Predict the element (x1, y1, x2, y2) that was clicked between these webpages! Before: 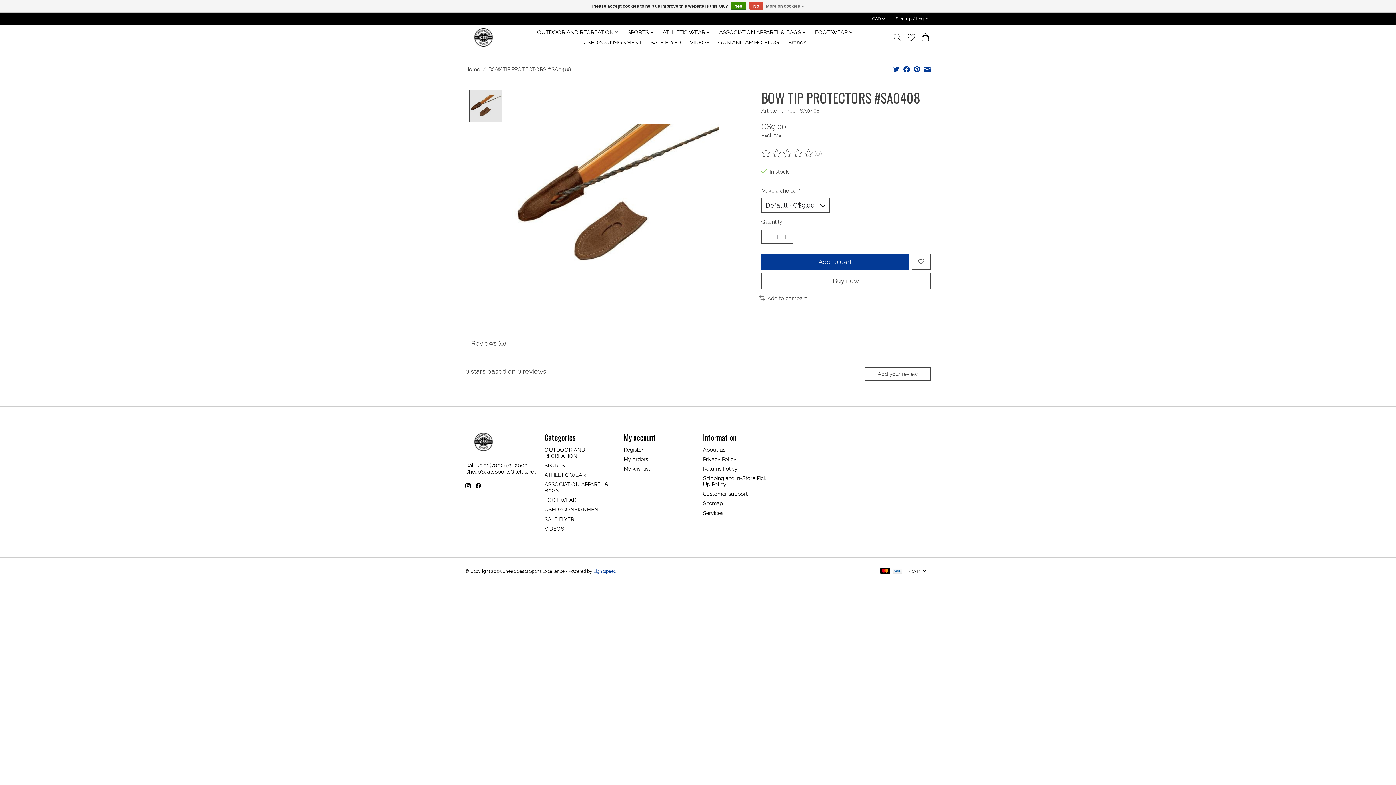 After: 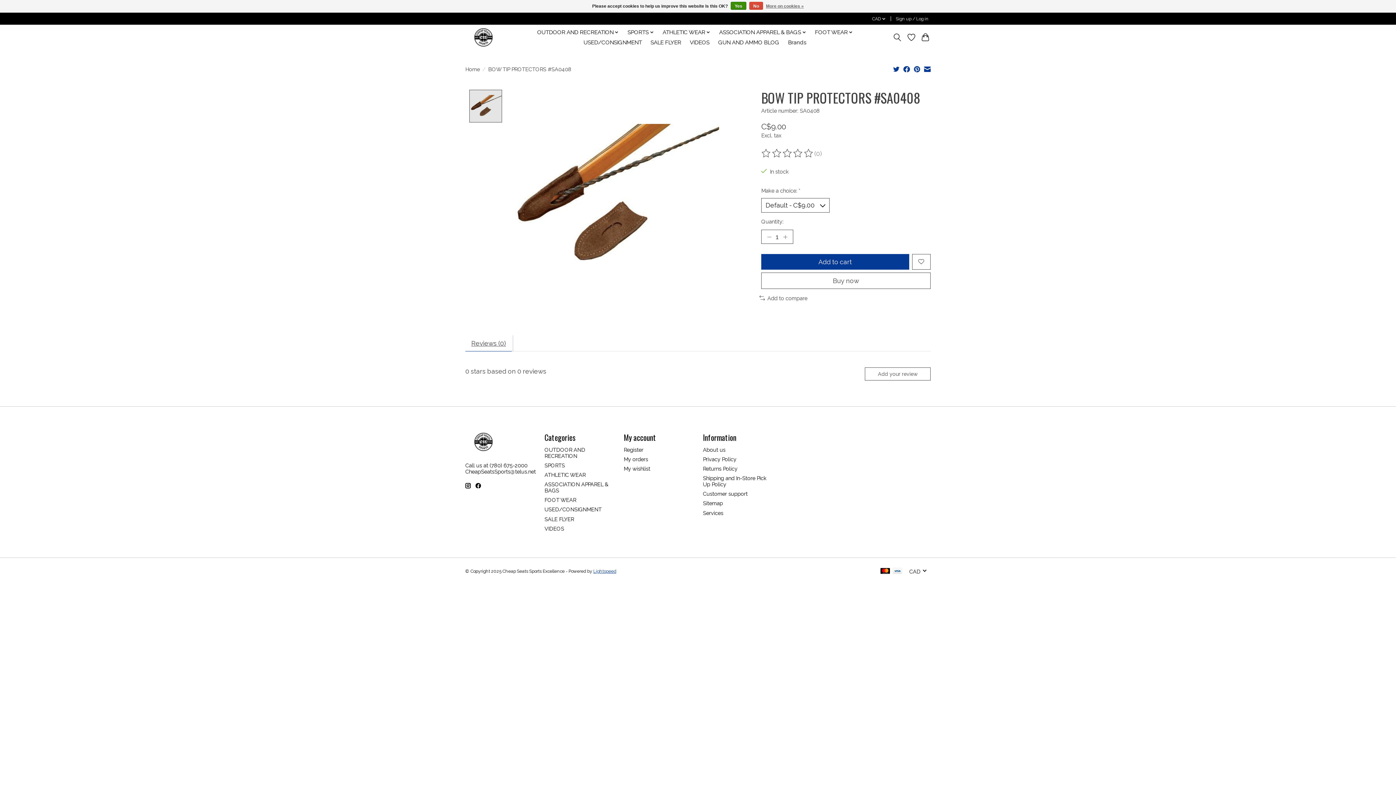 Action: label: Reviews (0) bbox: (465, 335, 512, 351)